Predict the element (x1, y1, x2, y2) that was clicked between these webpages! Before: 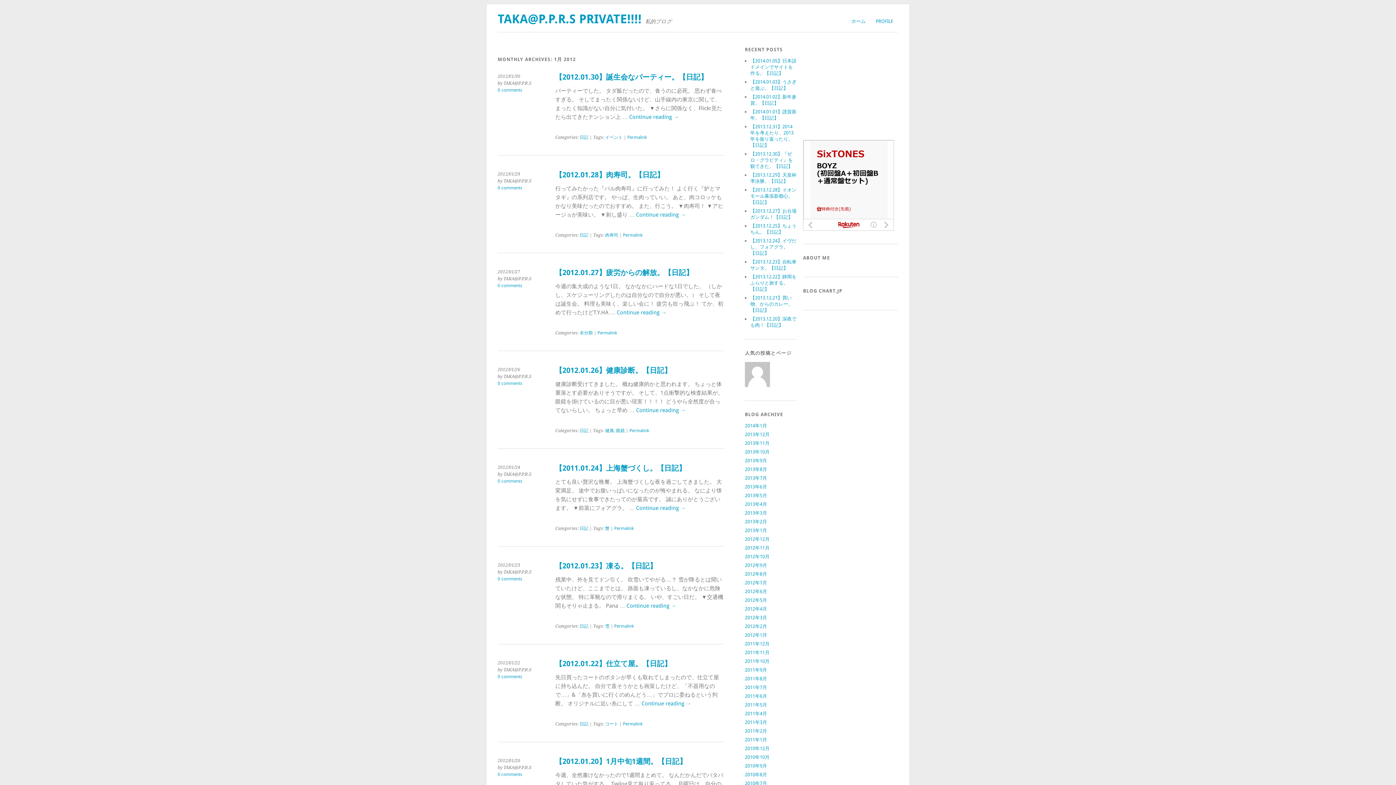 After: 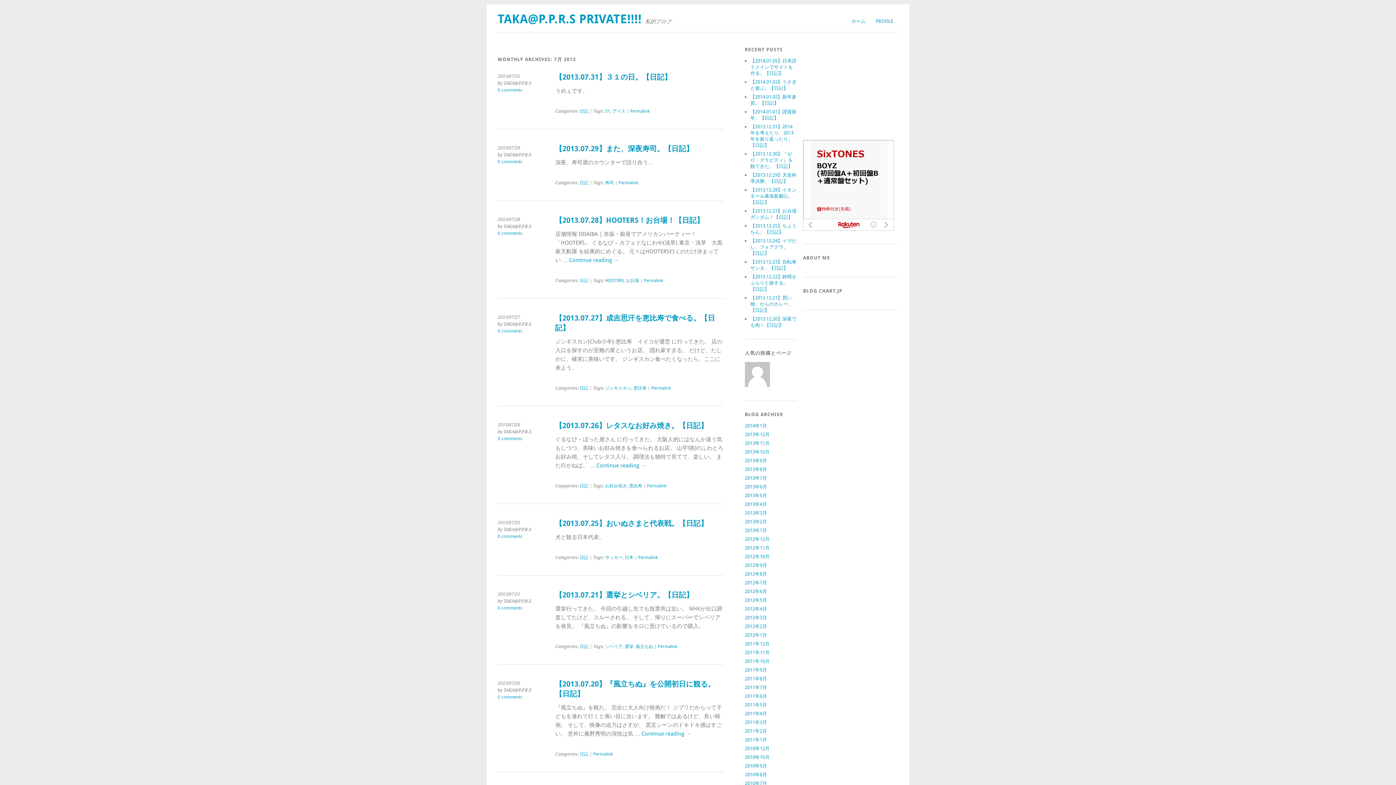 Action: label: 2013年7月 bbox: (745, 475, 767, 481)